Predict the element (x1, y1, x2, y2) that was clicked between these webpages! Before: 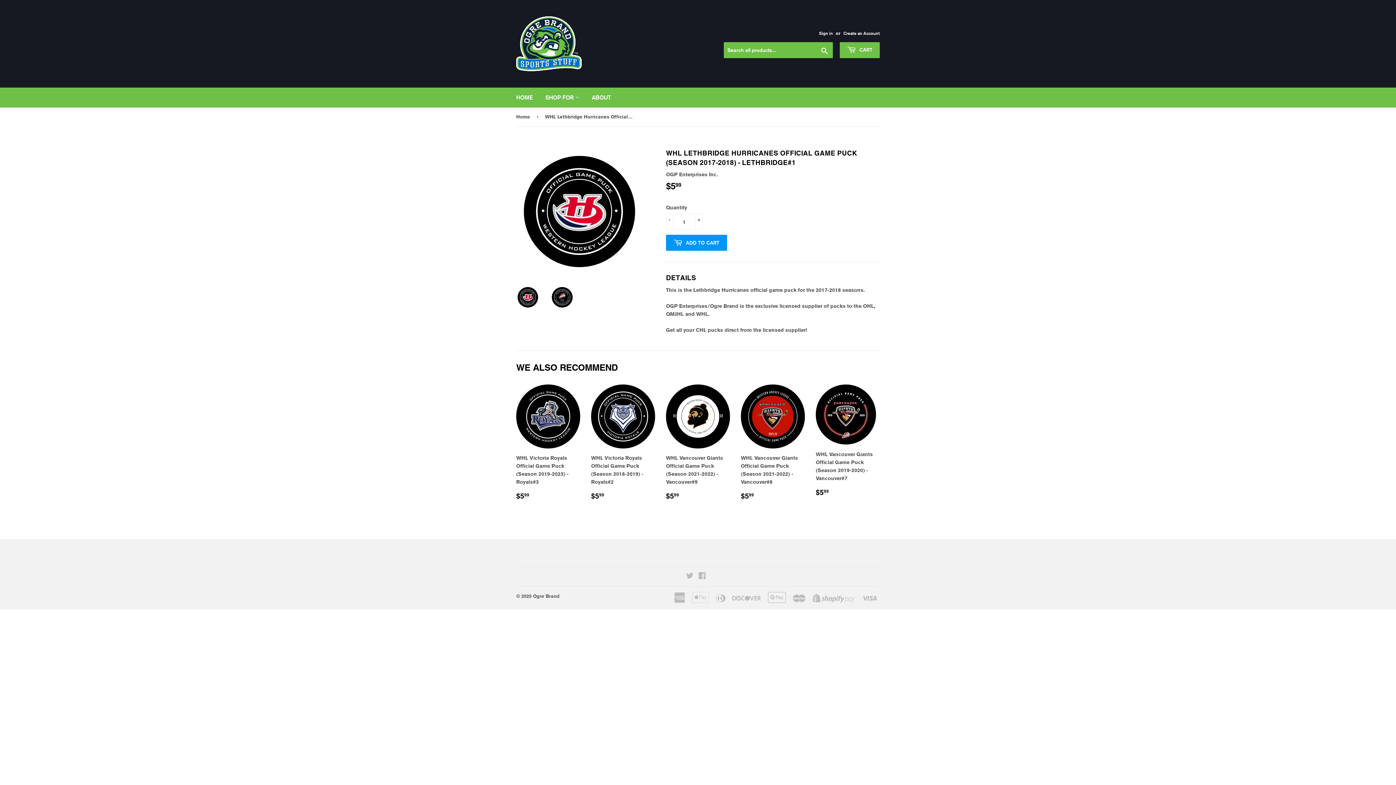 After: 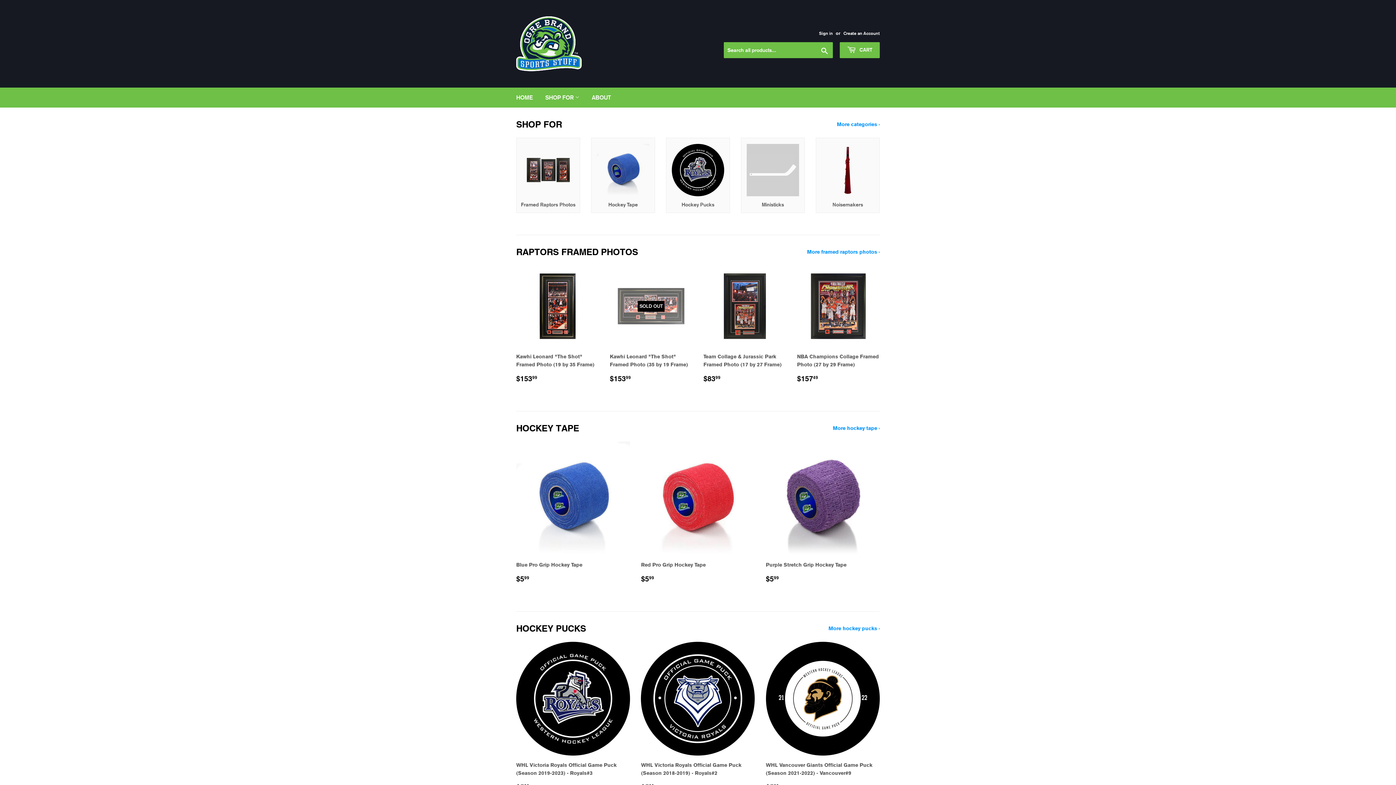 Action: label: Home bbox: (516, 107, 532, 125)